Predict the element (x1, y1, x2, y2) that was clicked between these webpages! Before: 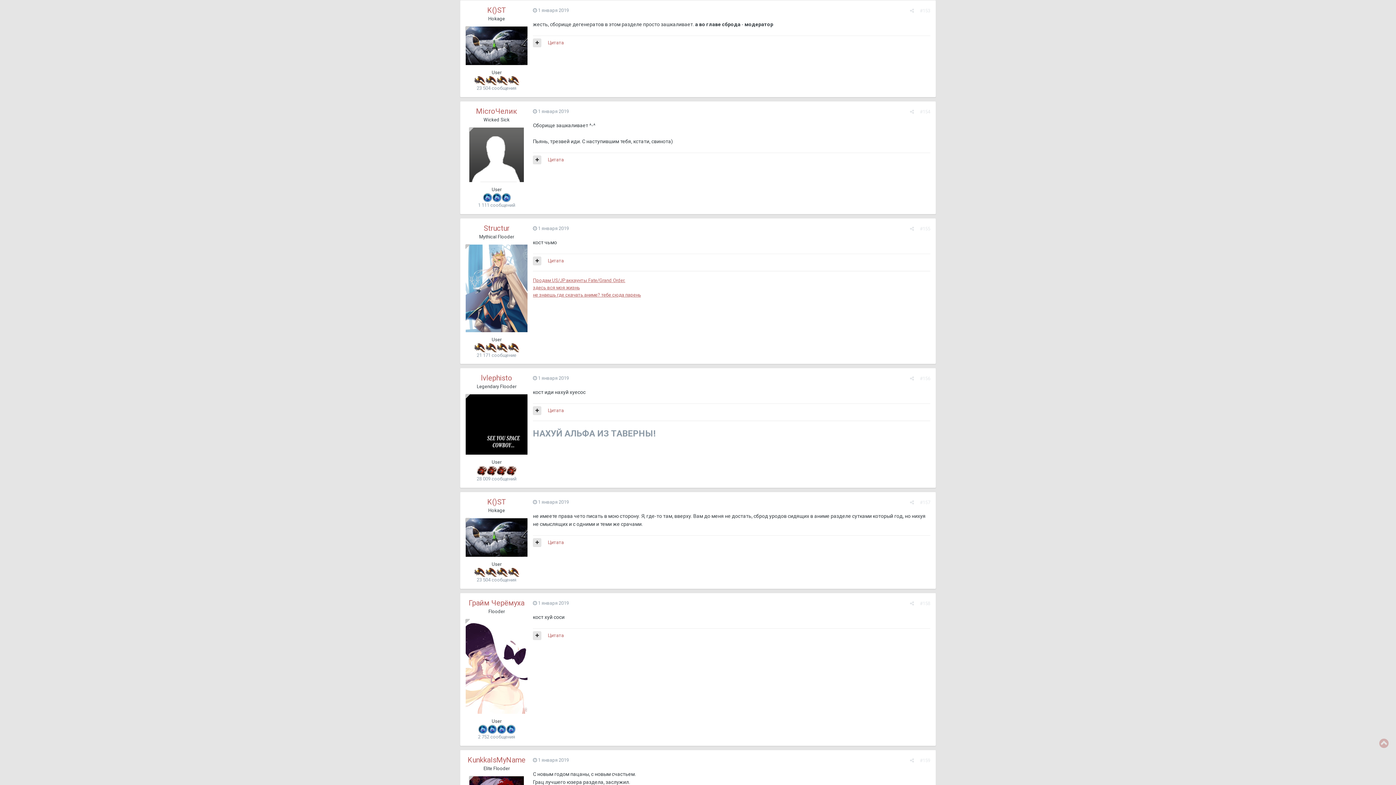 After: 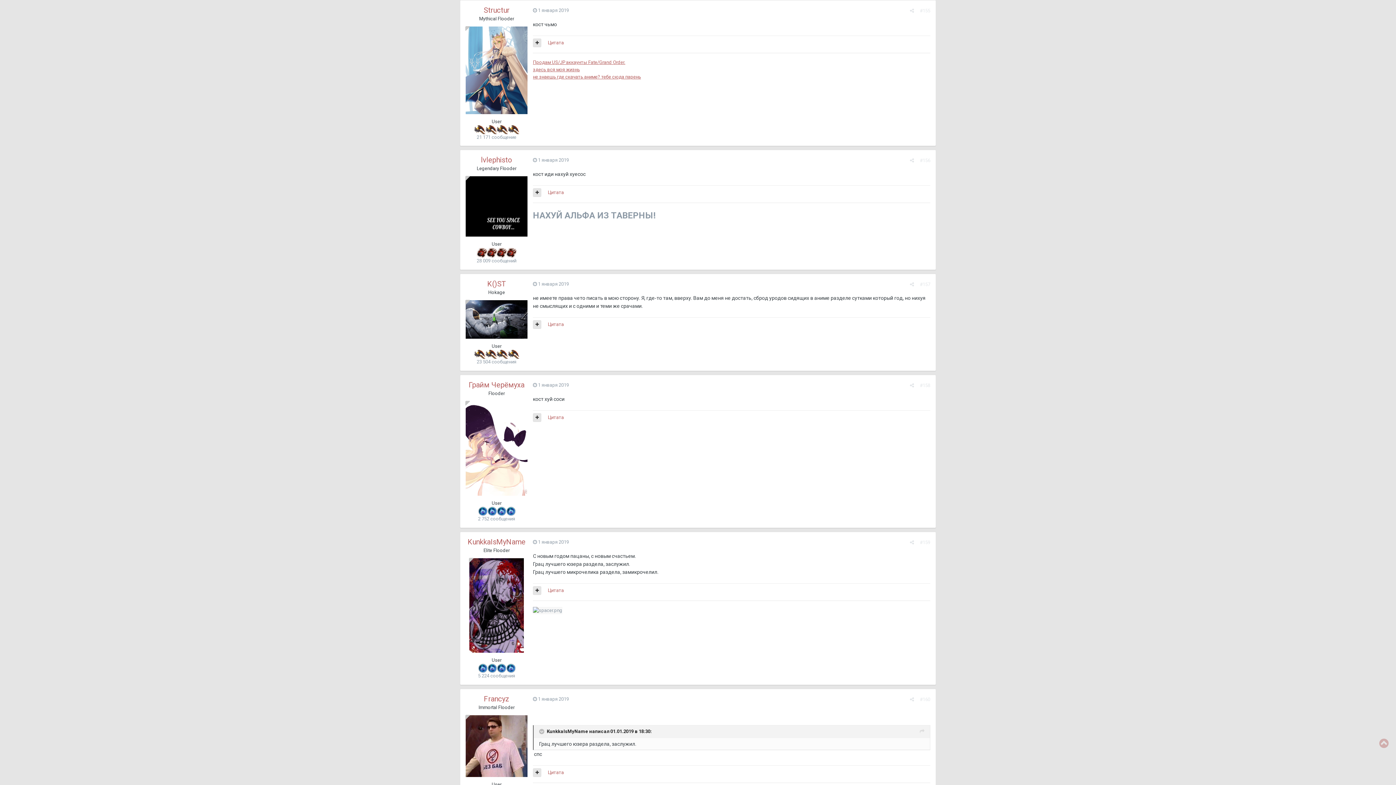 Action: bbox: (533, 225, 569, 231) label:  1 января 2019